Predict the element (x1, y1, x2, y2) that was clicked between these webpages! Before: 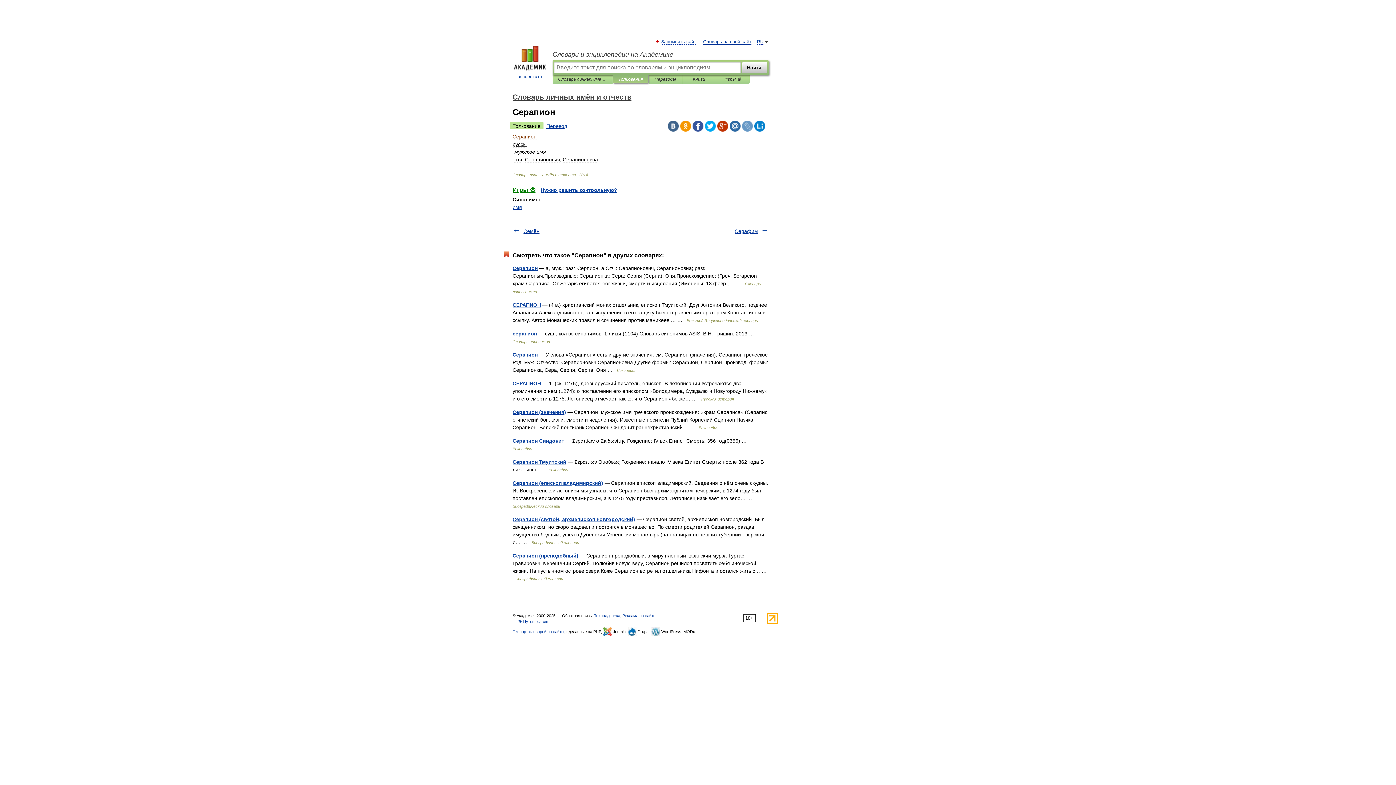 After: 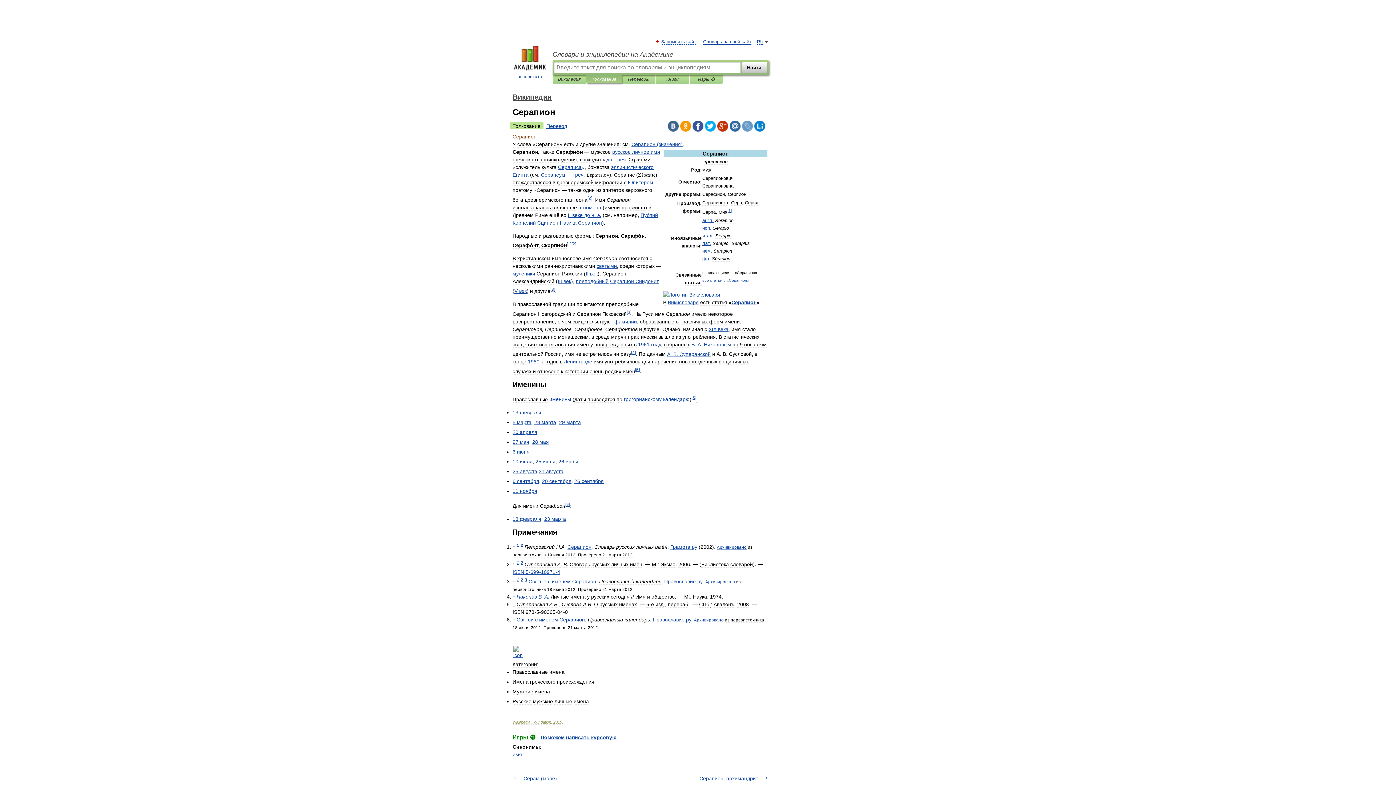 Action: bbox: (512, 352, 537, 357) label: Серапион